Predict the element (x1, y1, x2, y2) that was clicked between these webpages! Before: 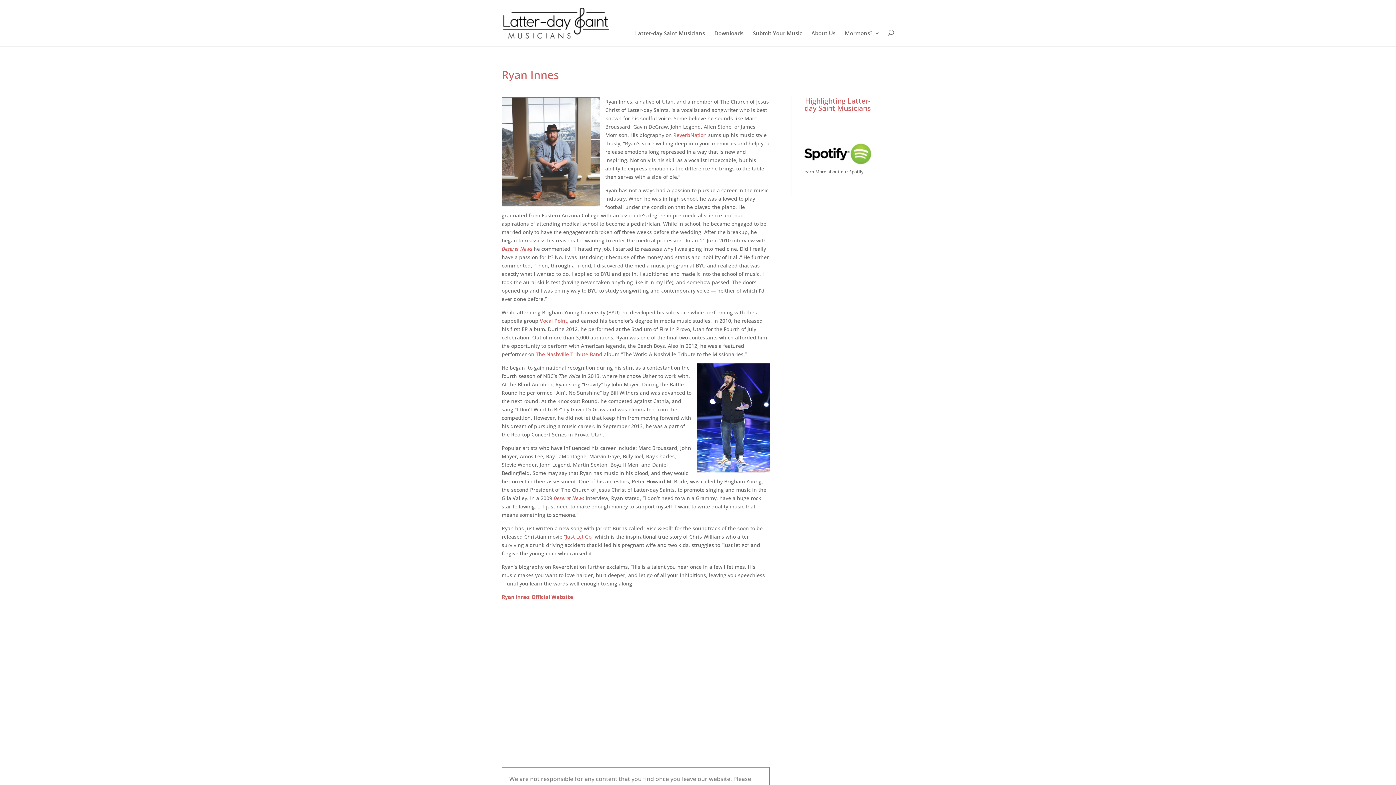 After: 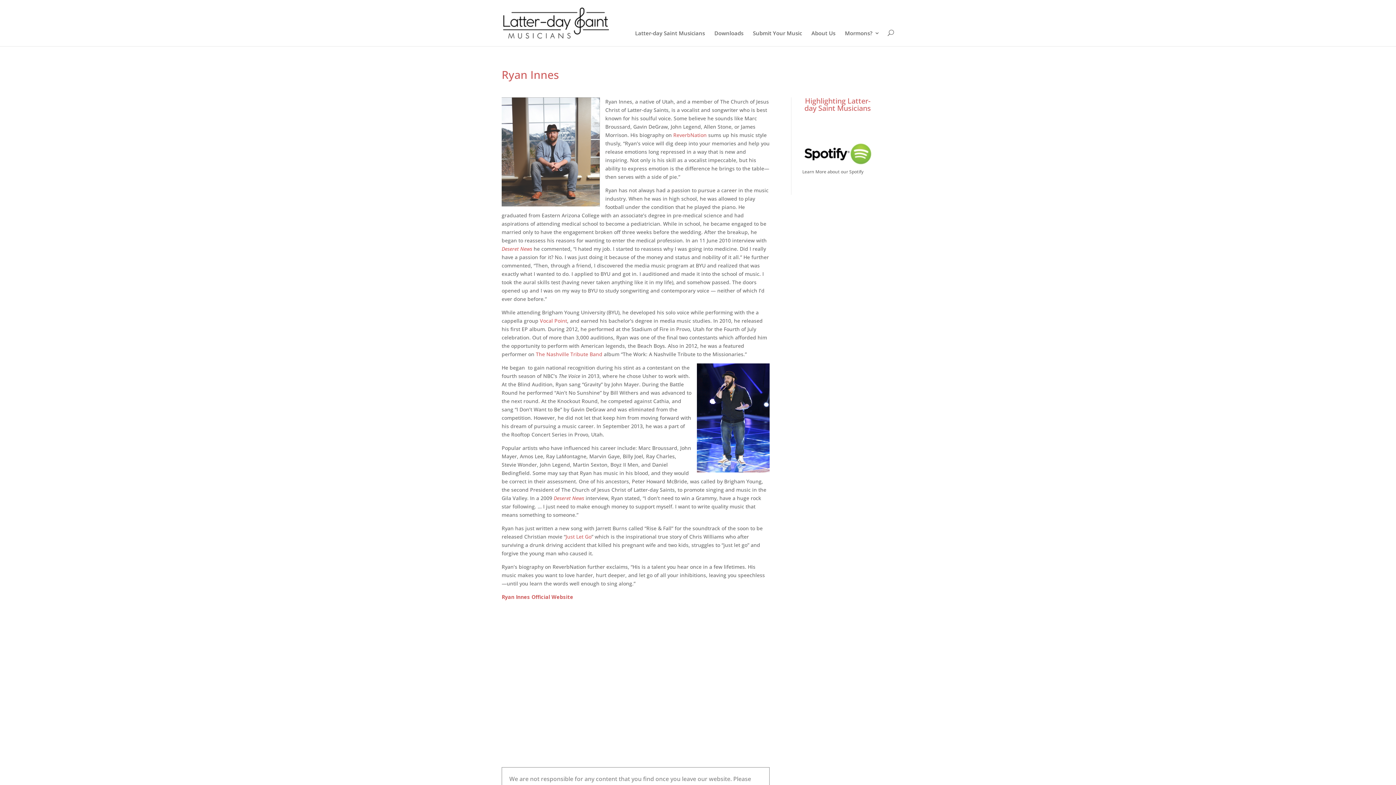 Action: label: ReverbNation bbox: (673, 131, 706, 138)